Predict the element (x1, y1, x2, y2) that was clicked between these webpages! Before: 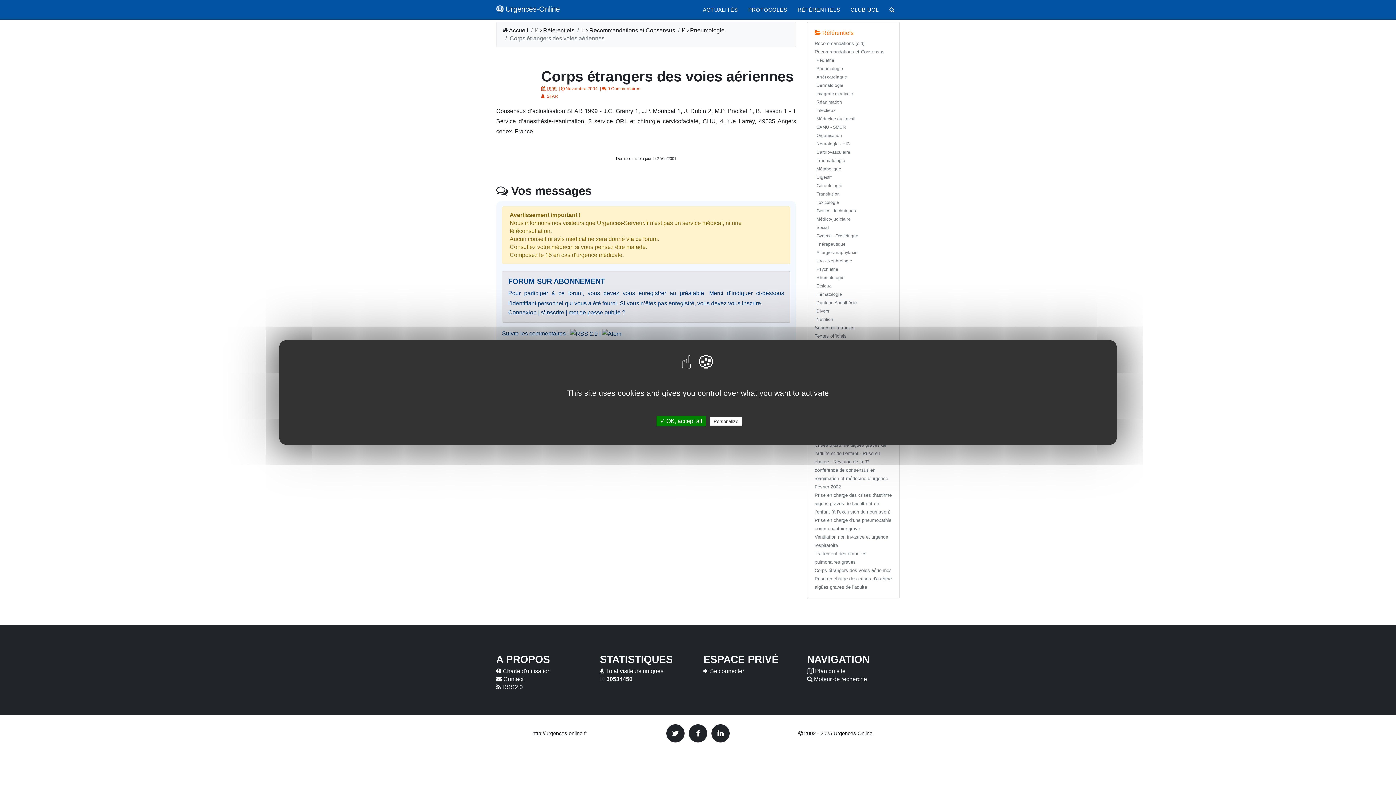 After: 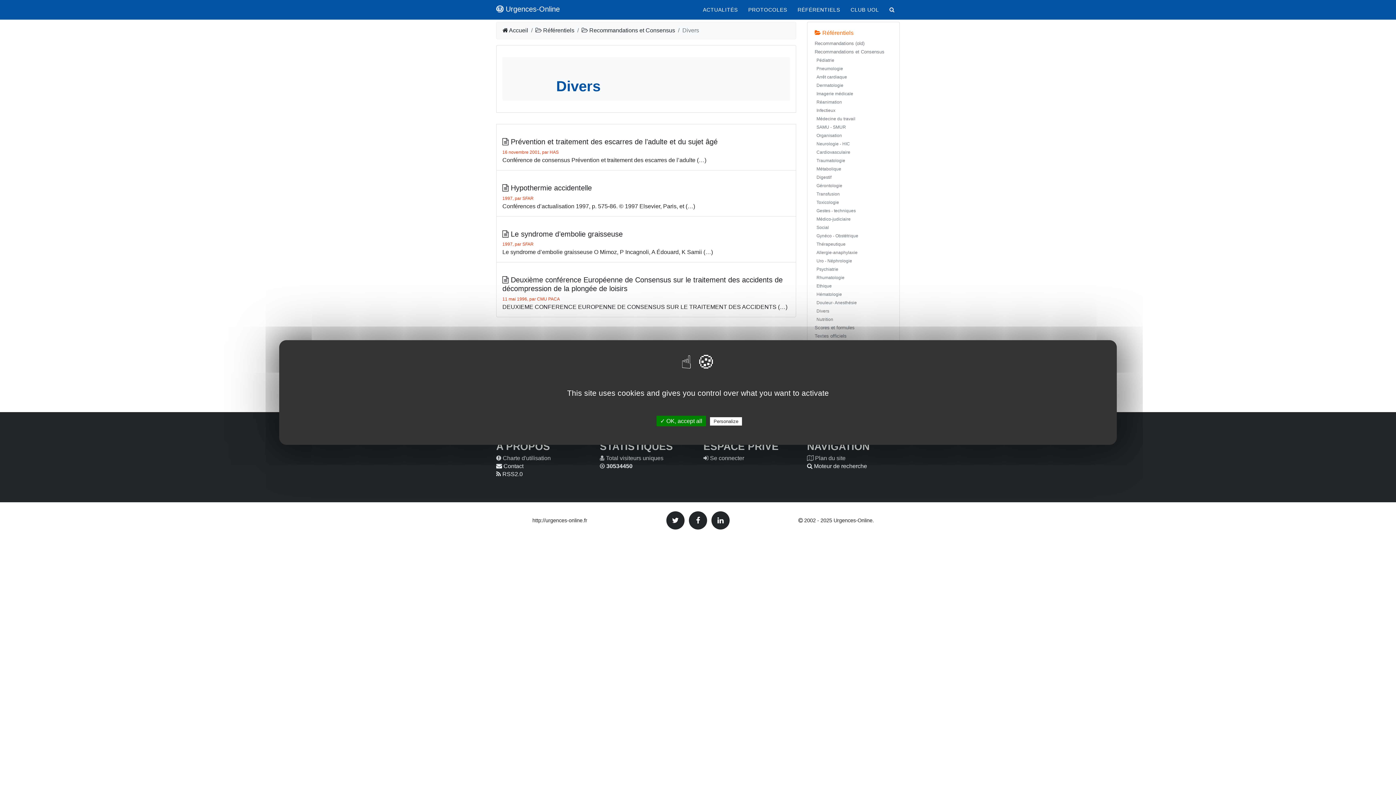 Action: label: Divers bbox: (816, 308, 829, 313)